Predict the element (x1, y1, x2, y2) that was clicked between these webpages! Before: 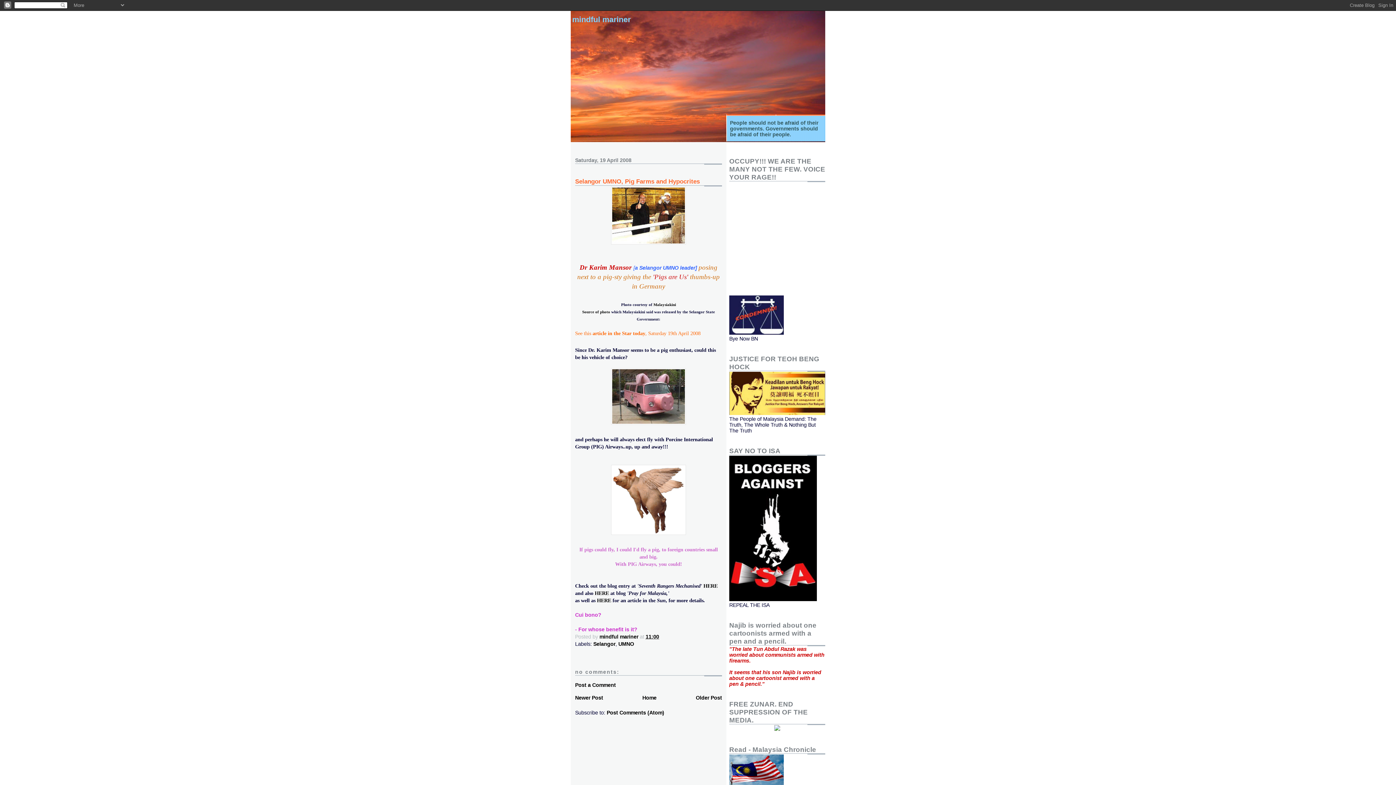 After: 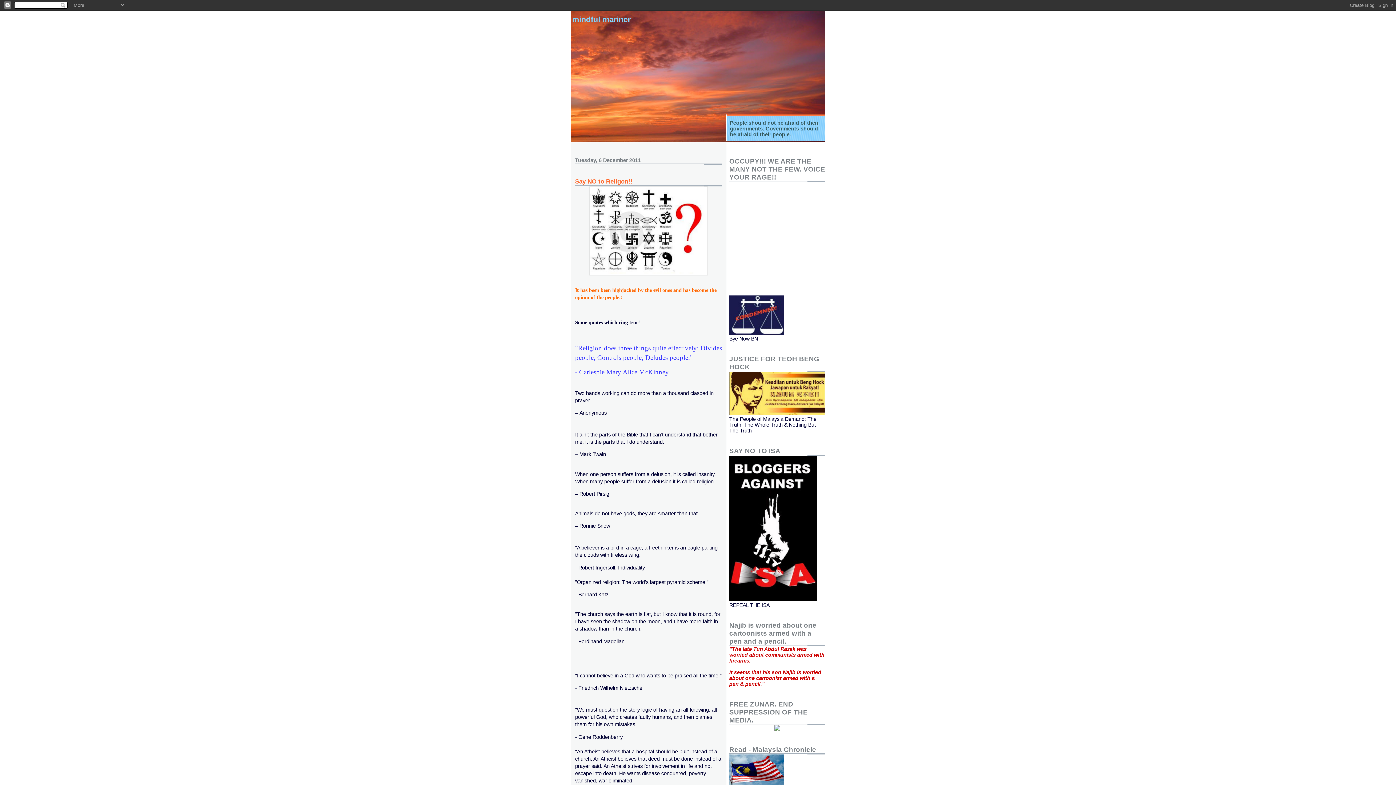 Action: label: Home bbox: (642, 695, 656, 700)